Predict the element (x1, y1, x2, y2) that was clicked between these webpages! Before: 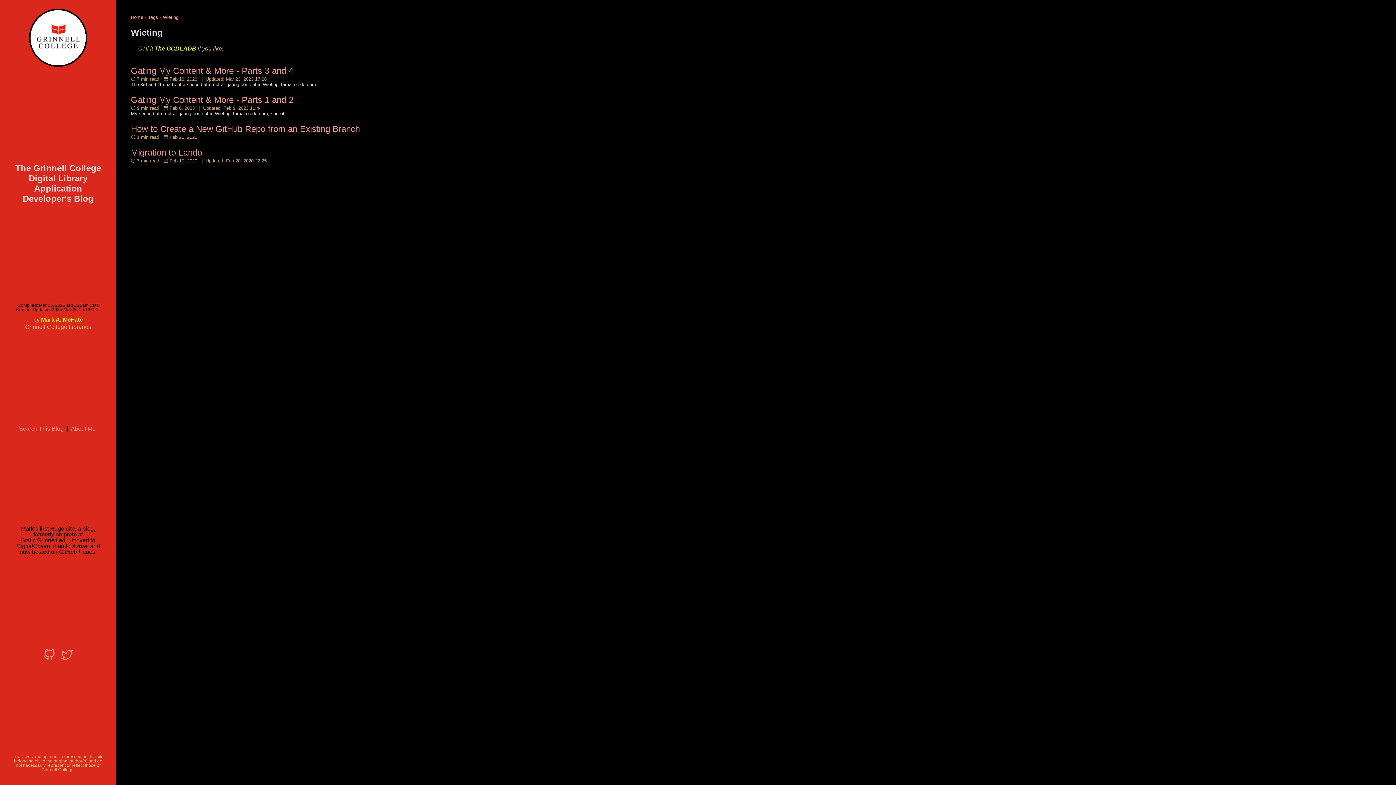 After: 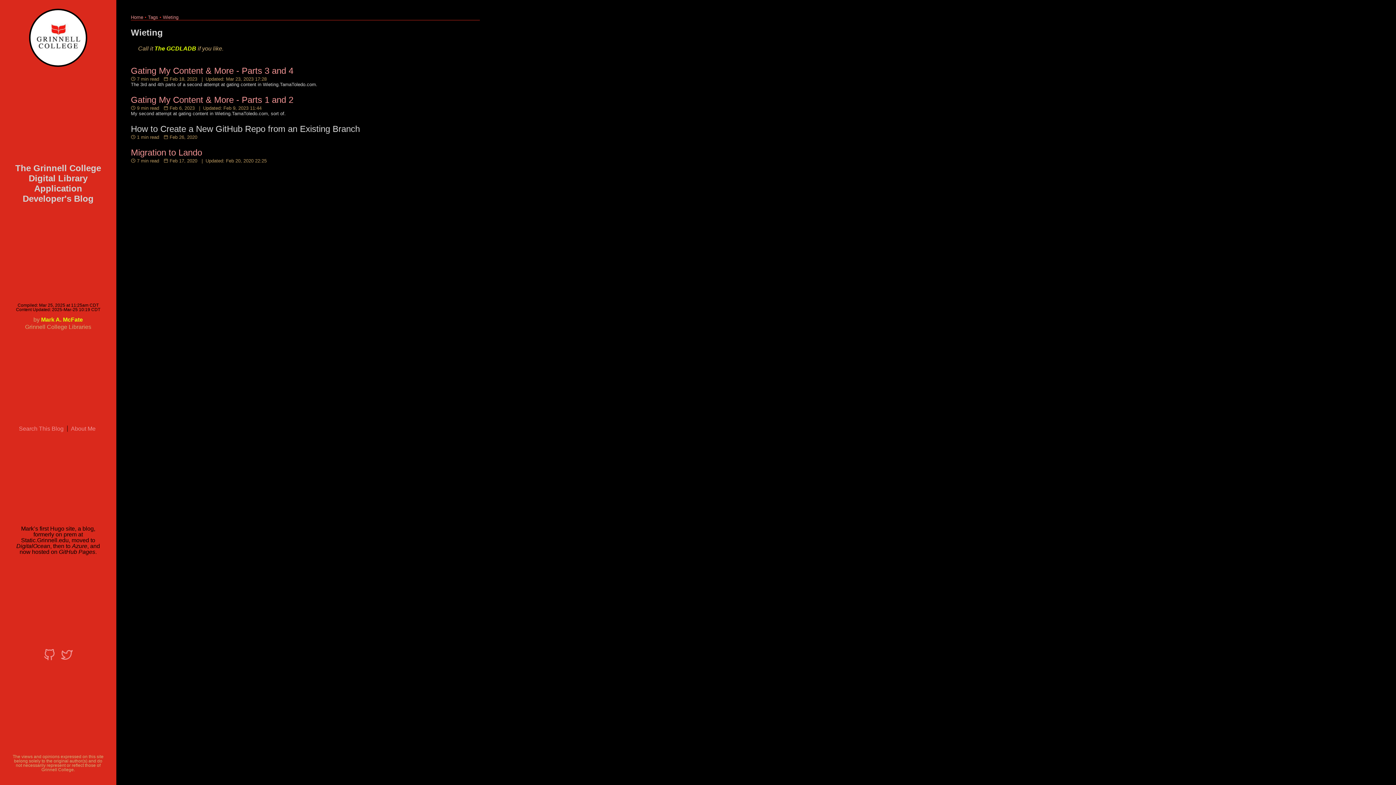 Action: label: How to Create a New GitHub Repo from an Existing Branch bbox: (130, 123, 360, 133)